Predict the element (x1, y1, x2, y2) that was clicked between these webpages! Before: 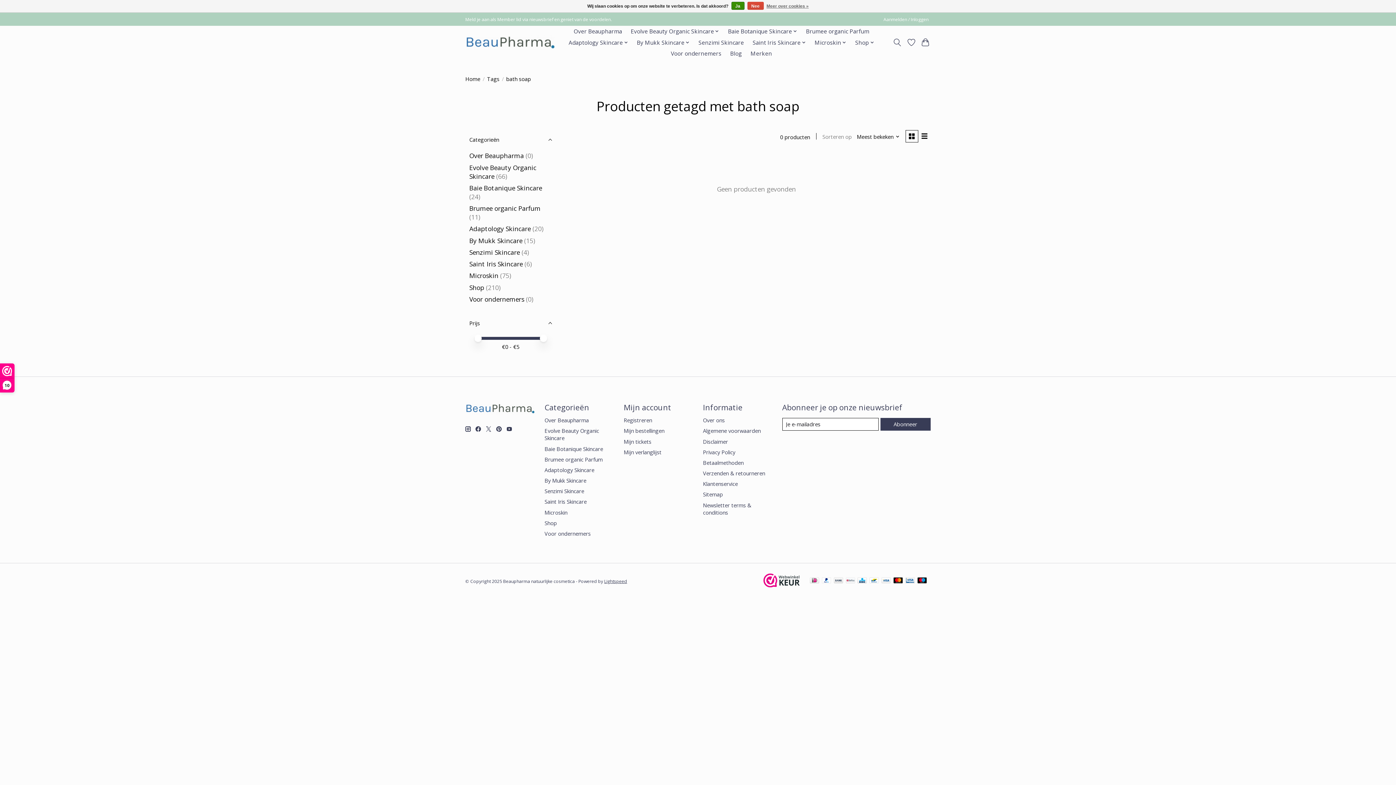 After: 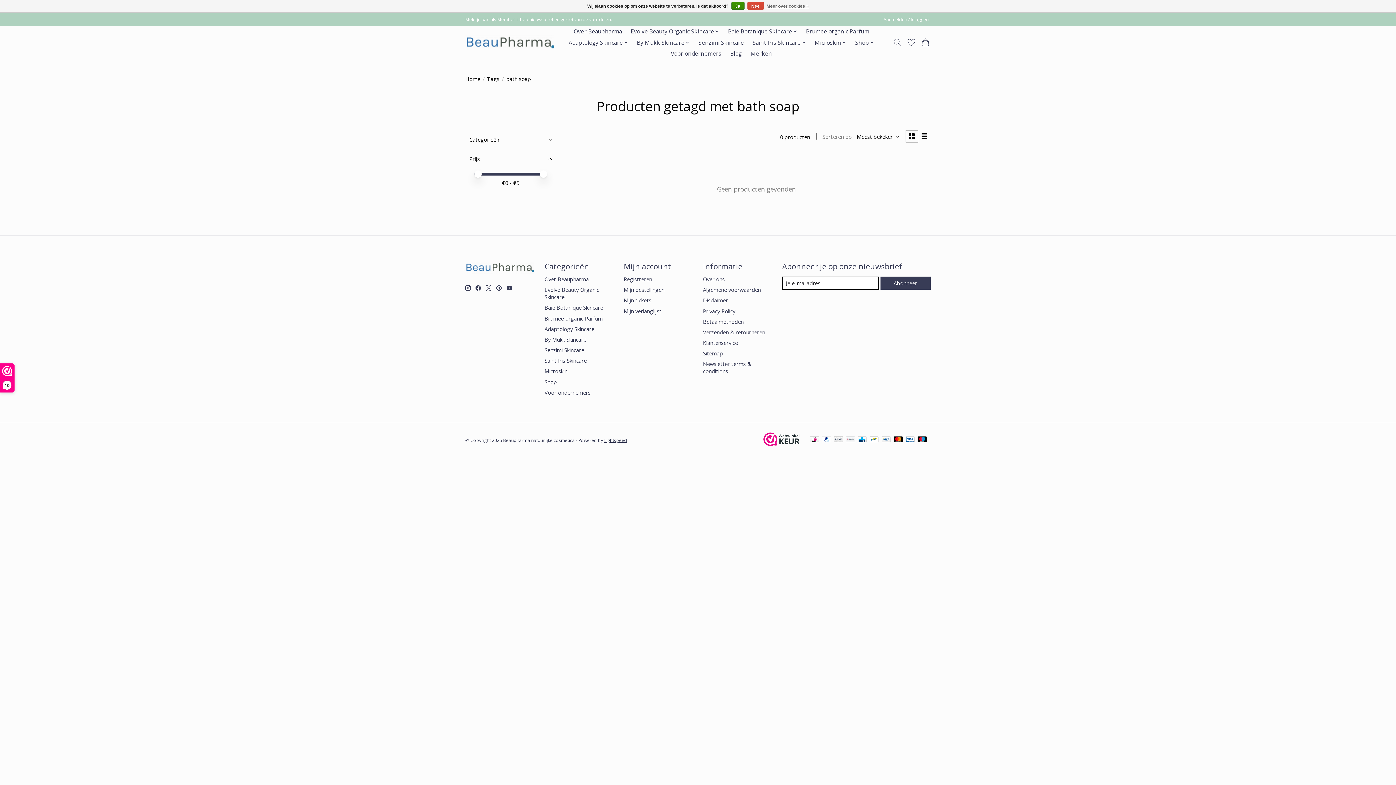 Action: label: Categorieën bbox: (465, 130, 556, 149)